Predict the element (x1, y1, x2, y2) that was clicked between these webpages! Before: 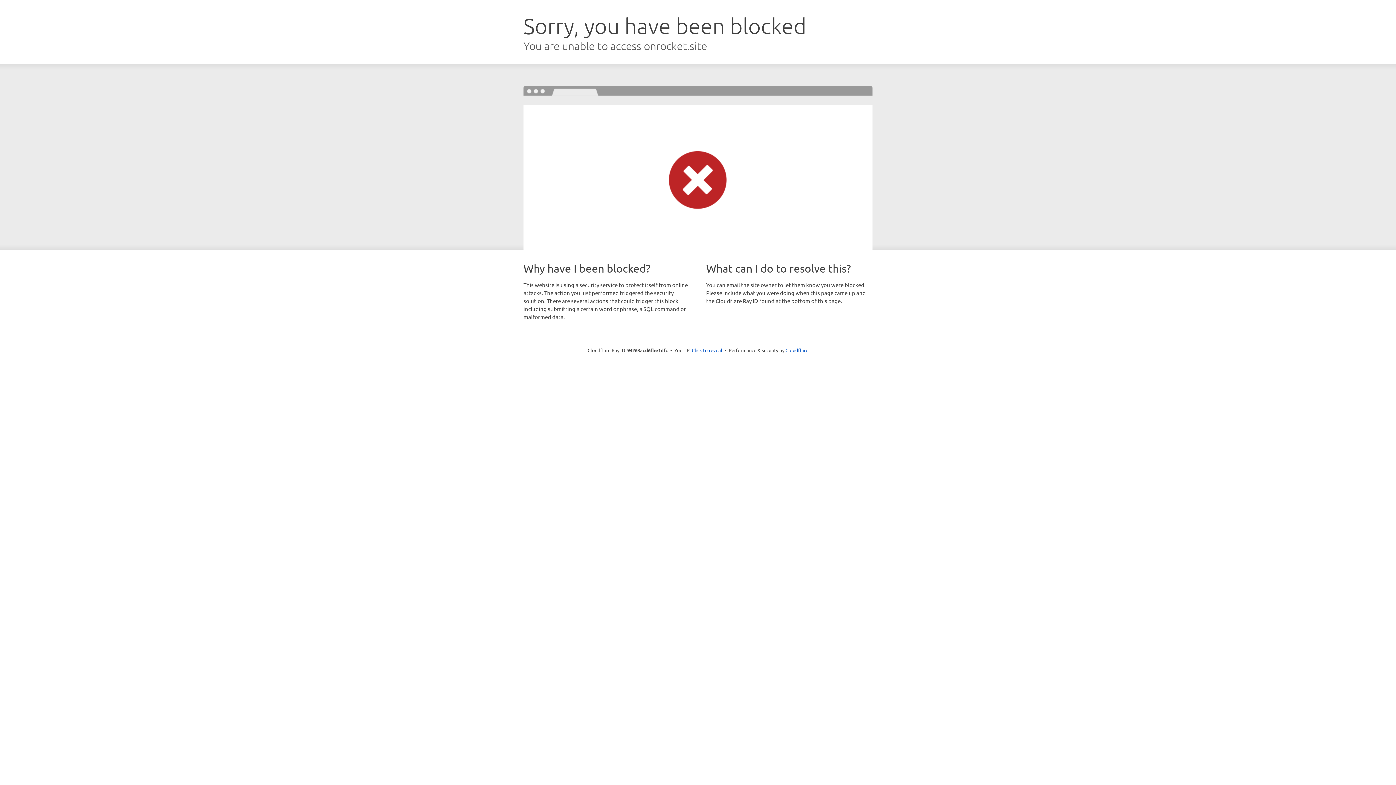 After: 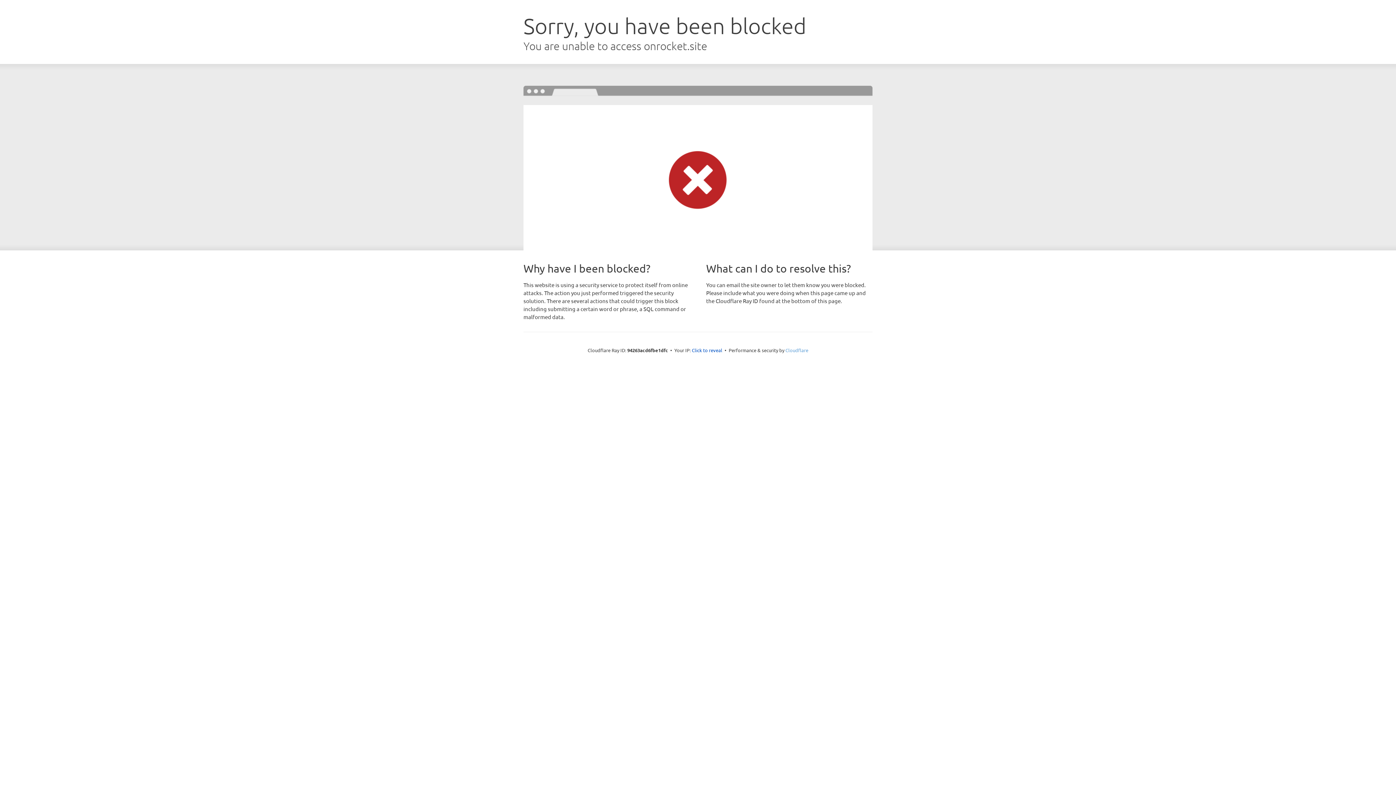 Action: bbox: (785, 347, 808, 353) label: Cloudflare